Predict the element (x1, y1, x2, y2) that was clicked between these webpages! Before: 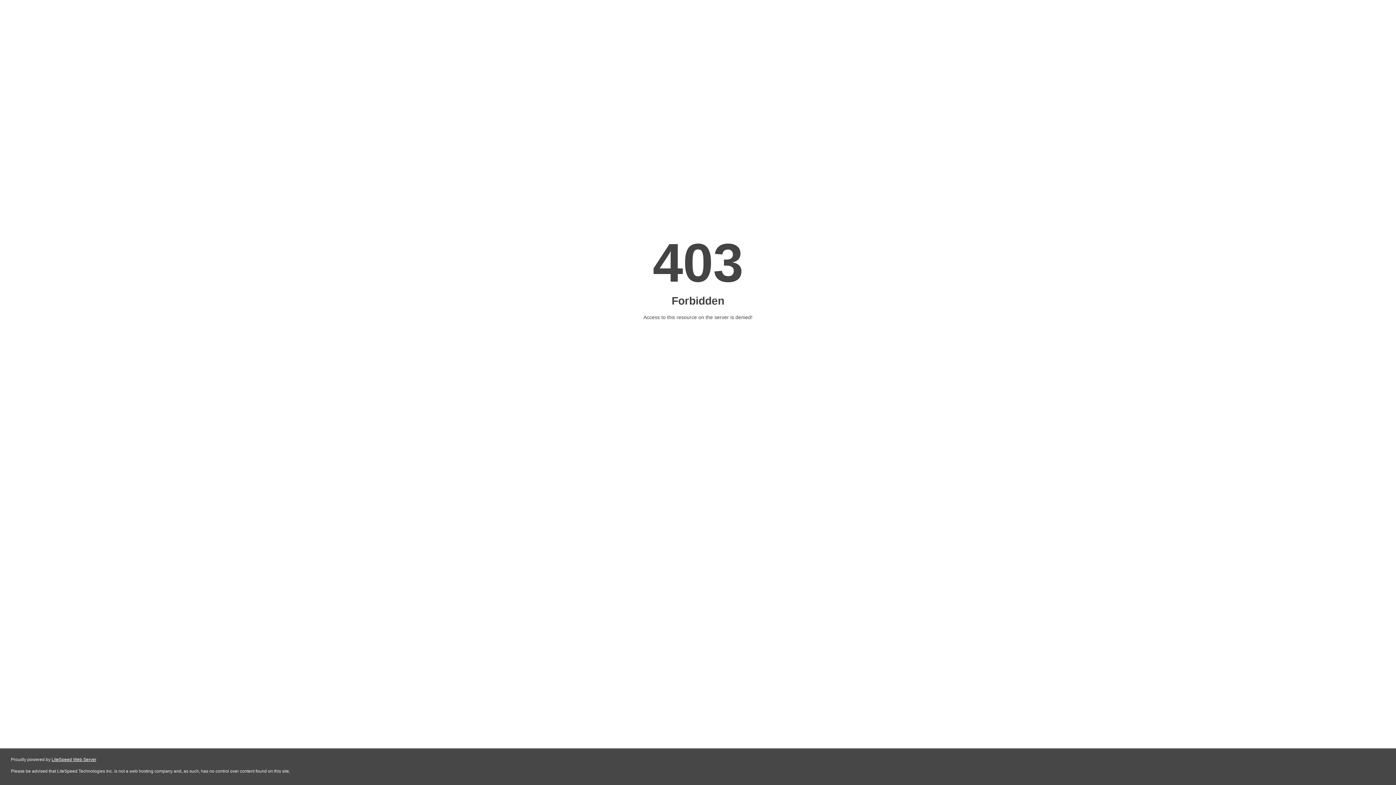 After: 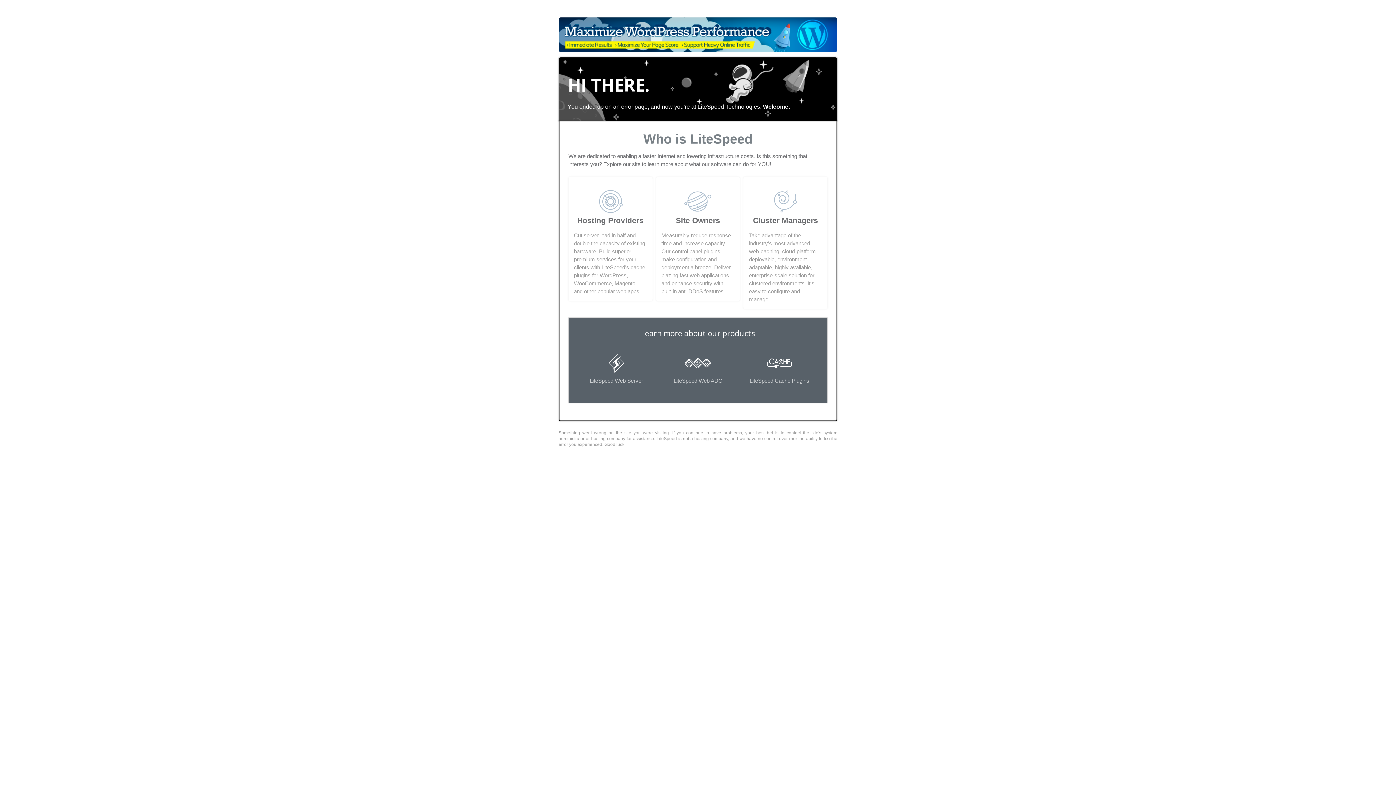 Action: bbox: (51, 757, 96, 762) label: LiteSpeed Web Server